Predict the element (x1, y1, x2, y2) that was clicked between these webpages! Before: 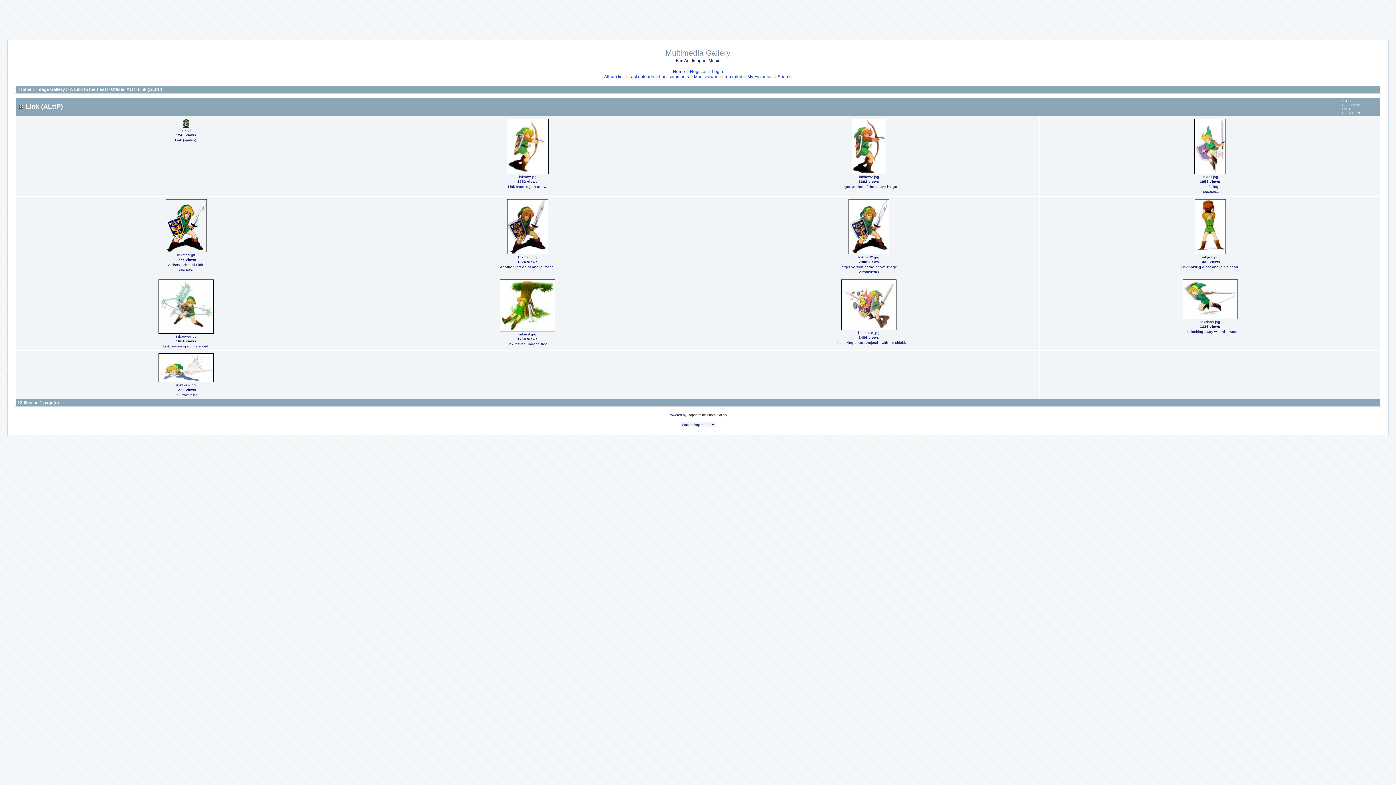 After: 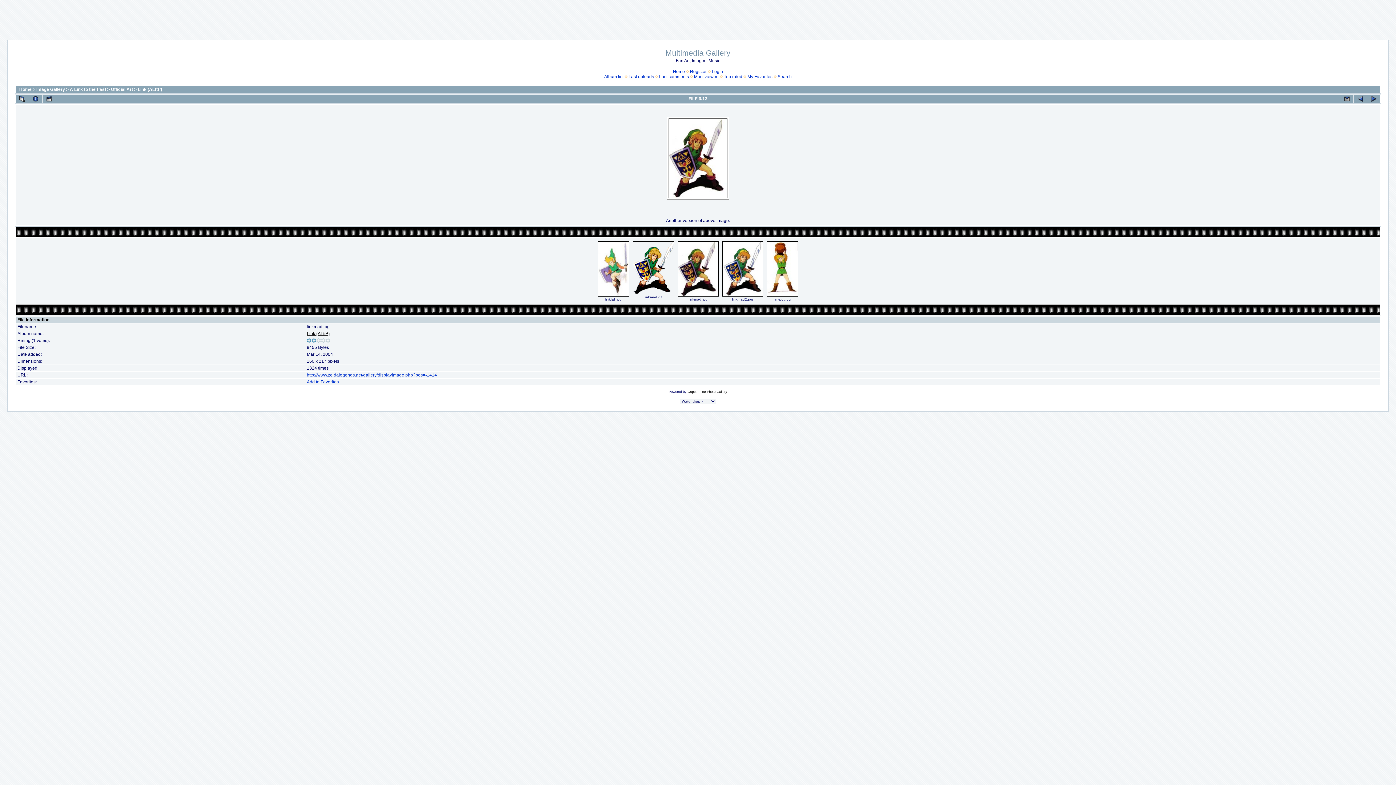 Action: bbox: (506, 251, 548, 256) label: 
